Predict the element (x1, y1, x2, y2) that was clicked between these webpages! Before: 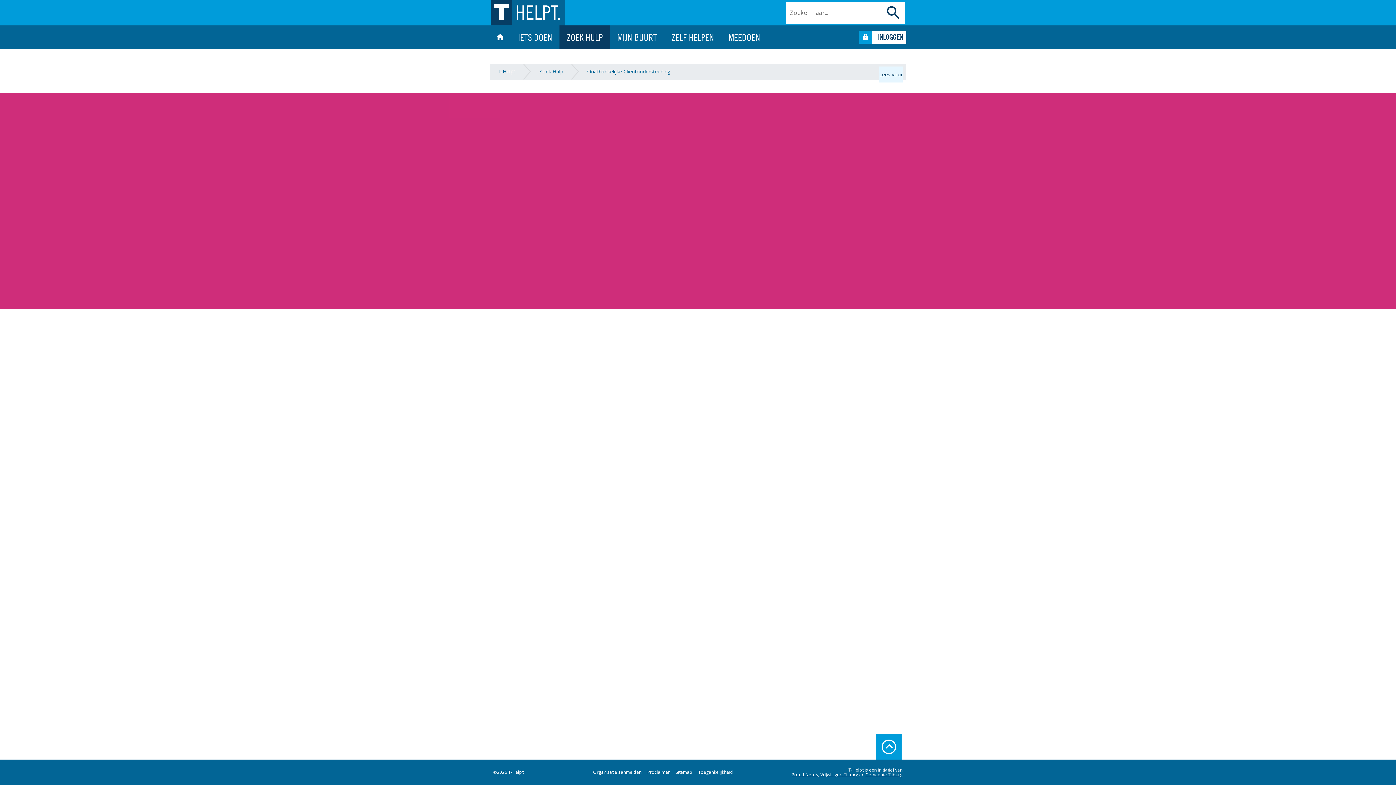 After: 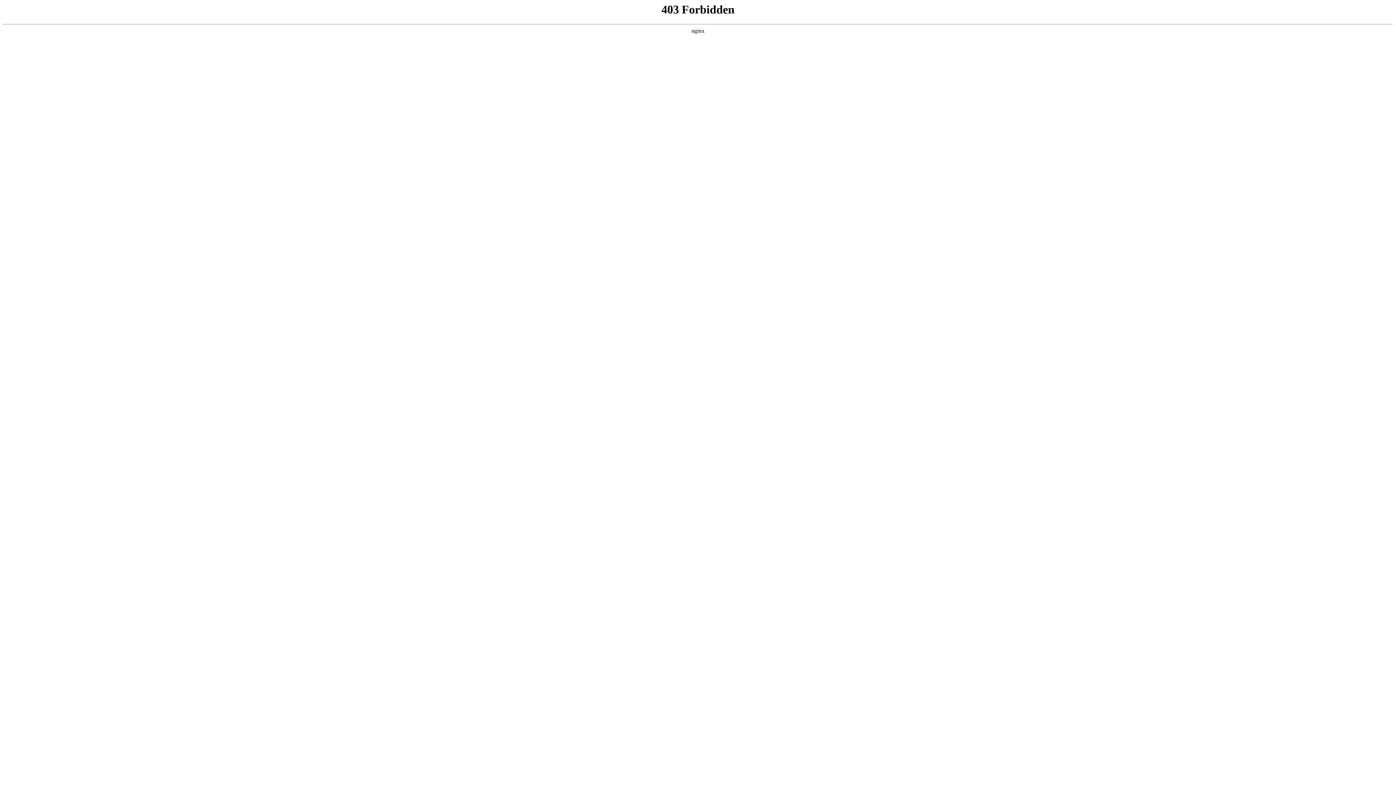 Action: bbox: (791, 772, 818, 778) label: Proud Nerds